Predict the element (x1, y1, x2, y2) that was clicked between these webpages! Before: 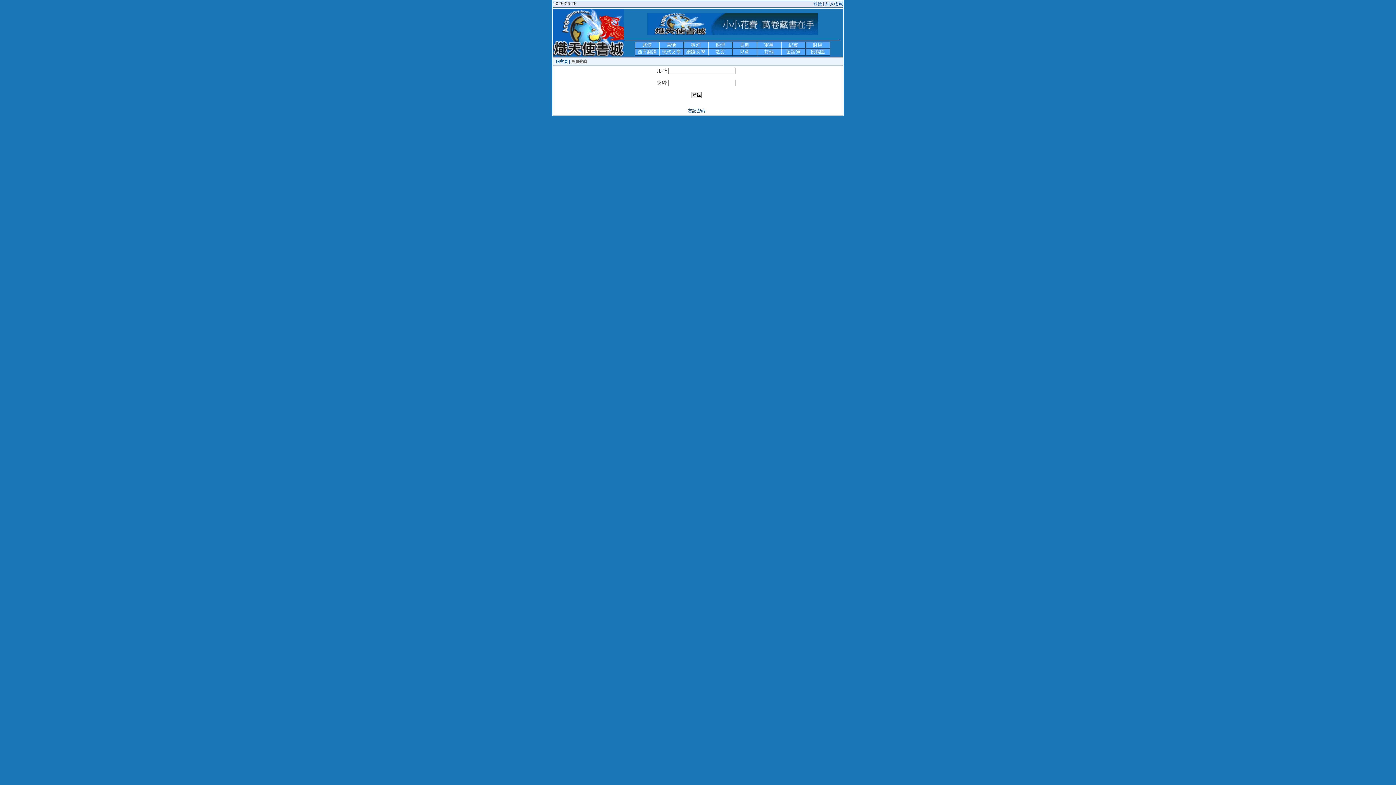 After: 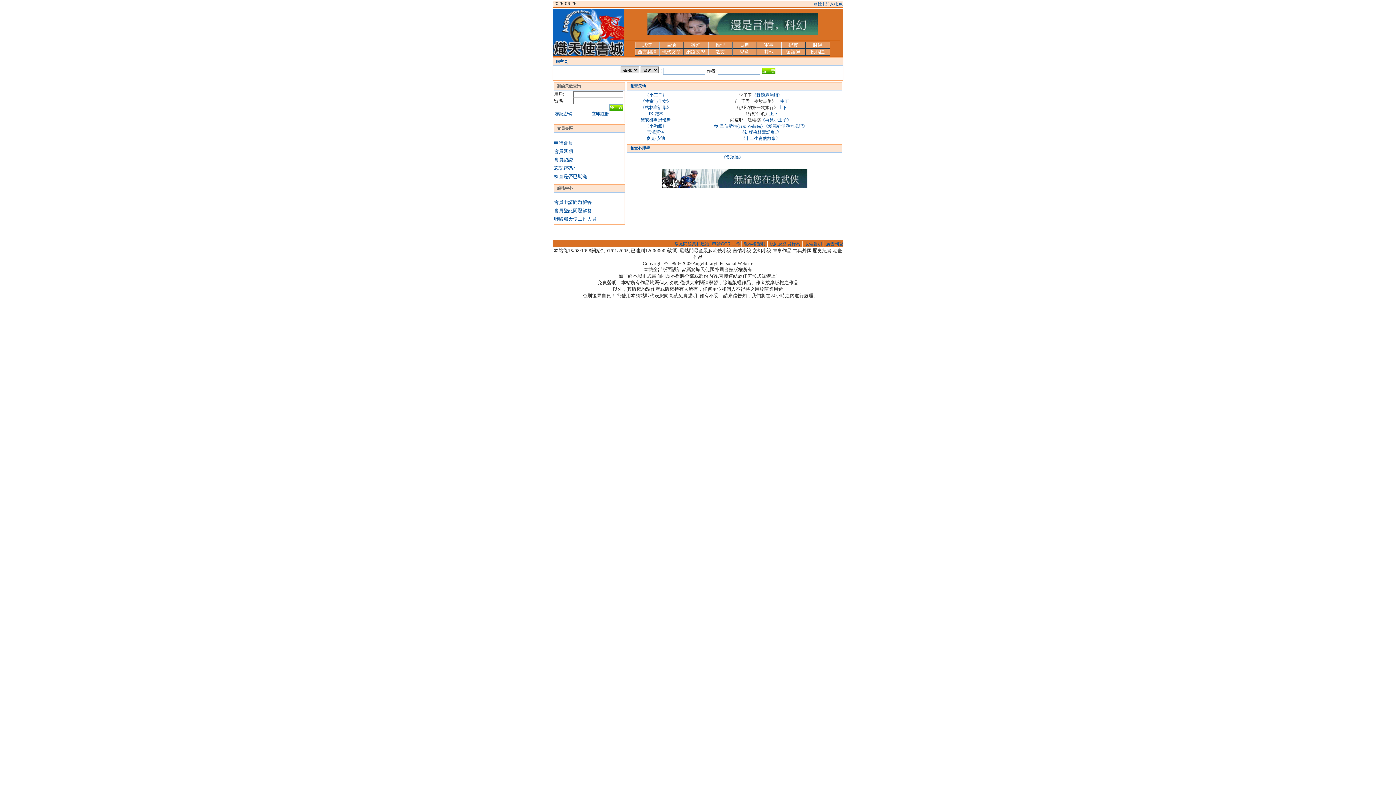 Action: bbox: (732, 48, 756, 55) label: 兒童